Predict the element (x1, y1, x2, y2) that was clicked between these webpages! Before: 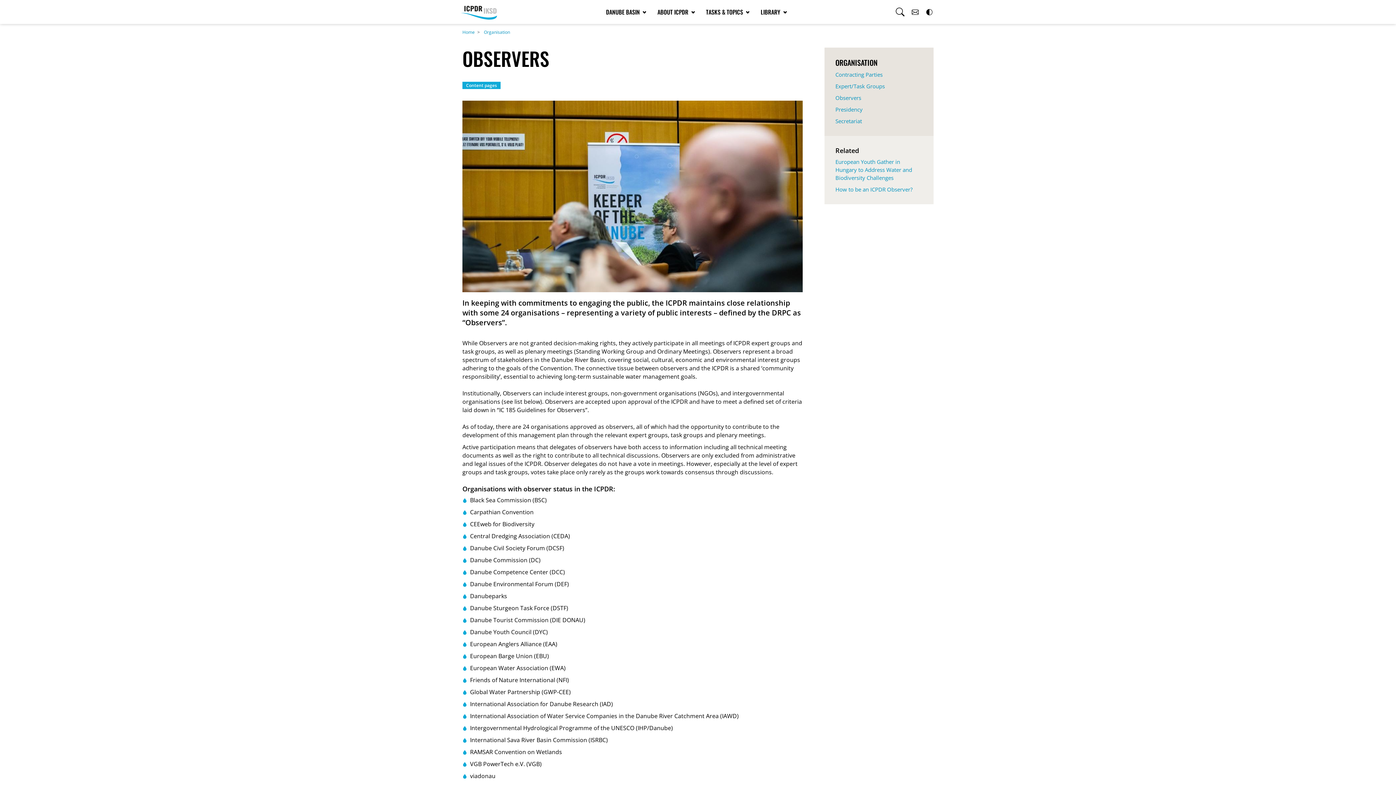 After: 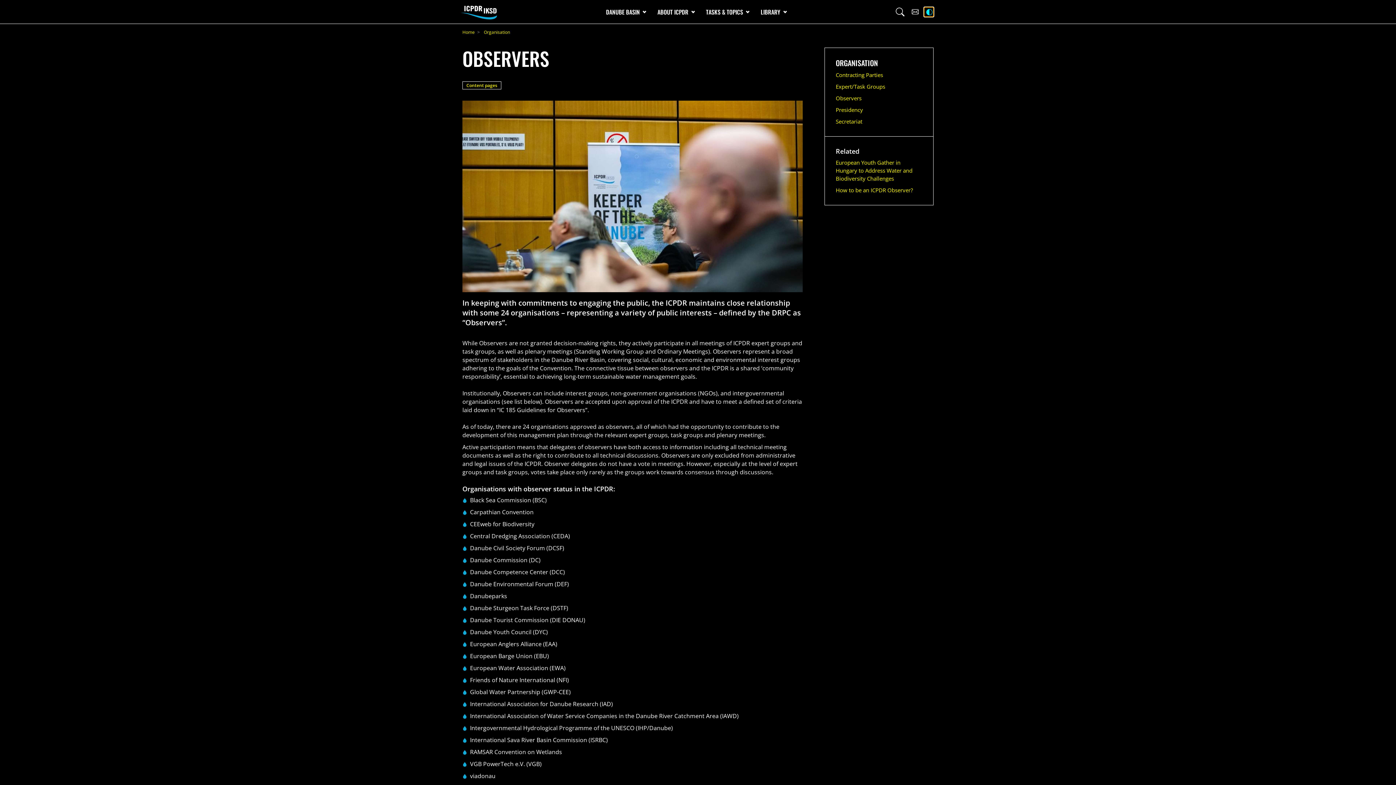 Action: bbox: (924, 7, 933, 16)